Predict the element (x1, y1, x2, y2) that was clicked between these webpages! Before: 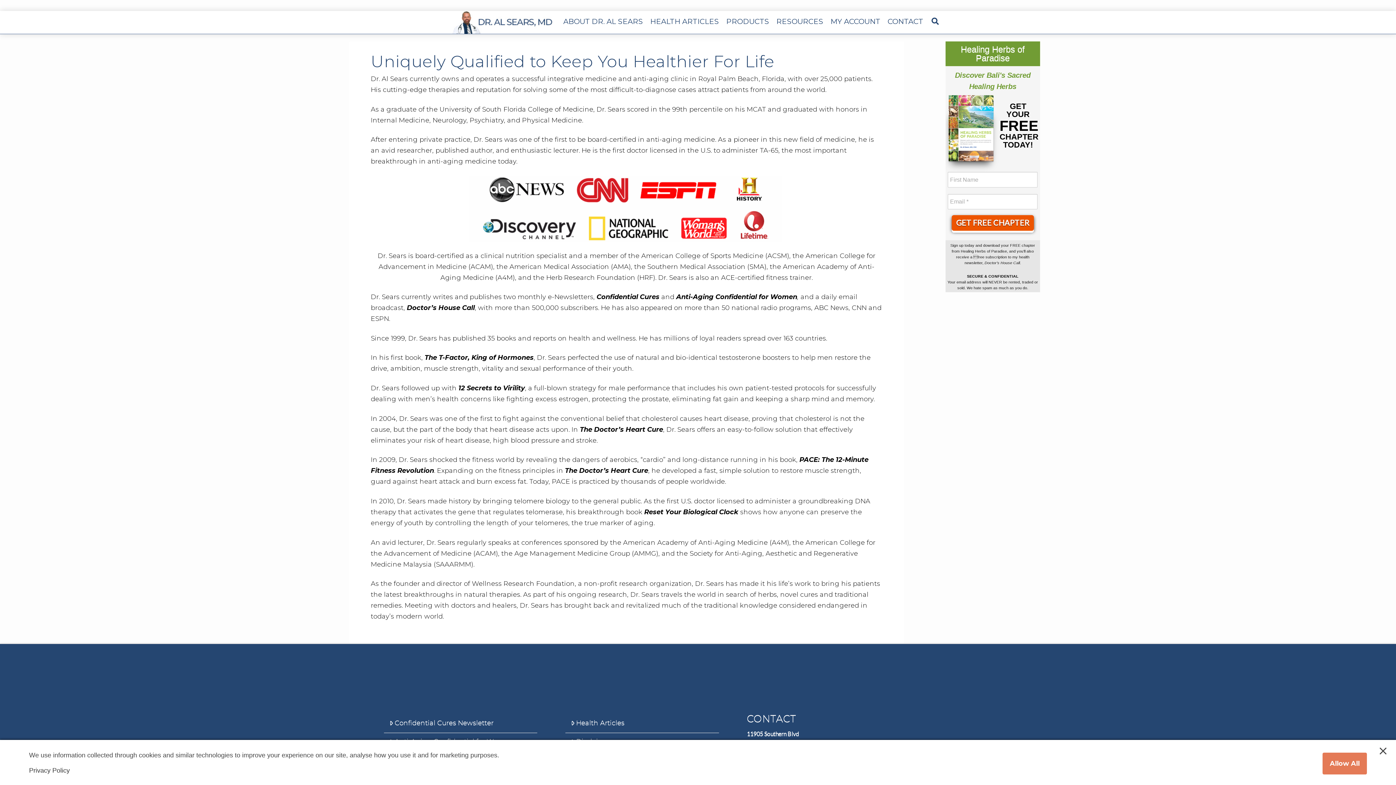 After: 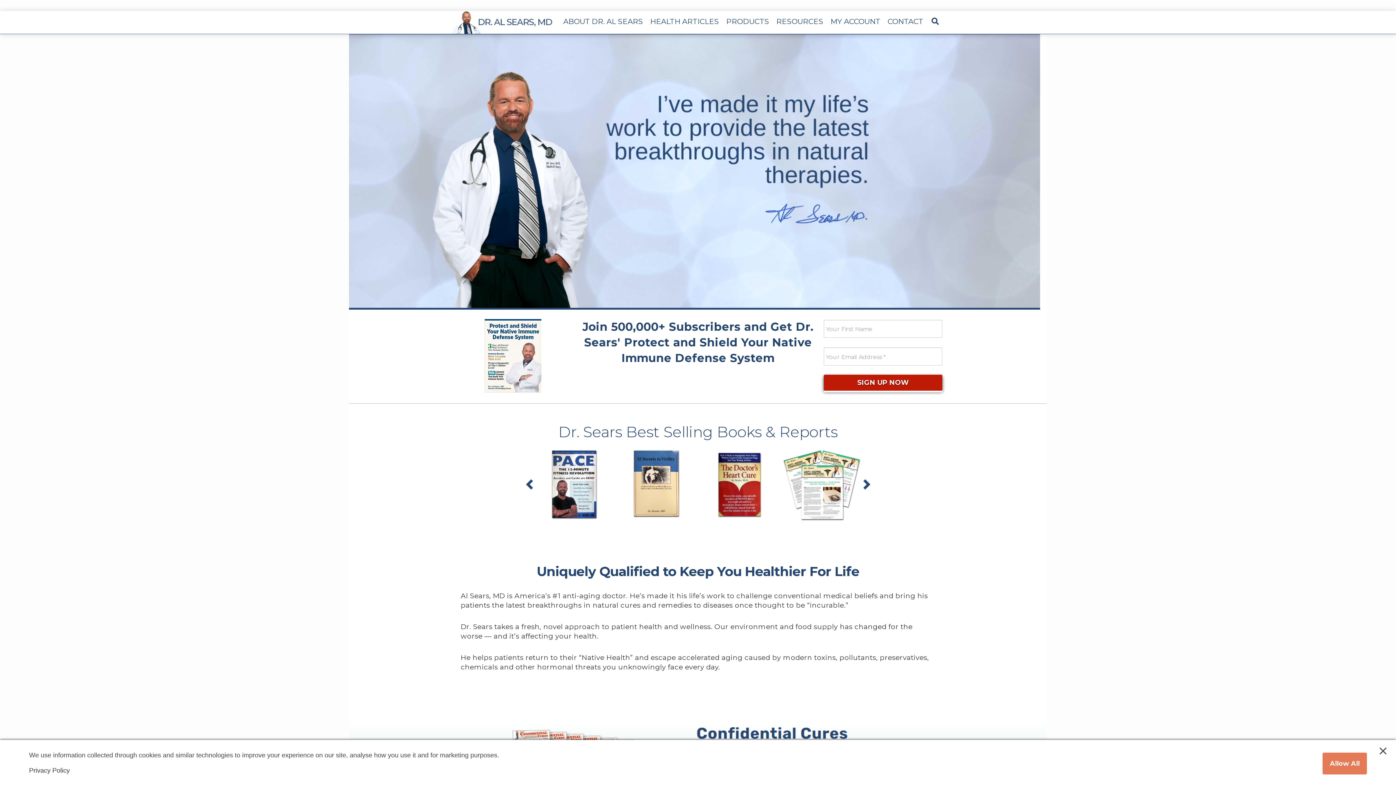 Action: bbox: (452, 10, 552, 33)